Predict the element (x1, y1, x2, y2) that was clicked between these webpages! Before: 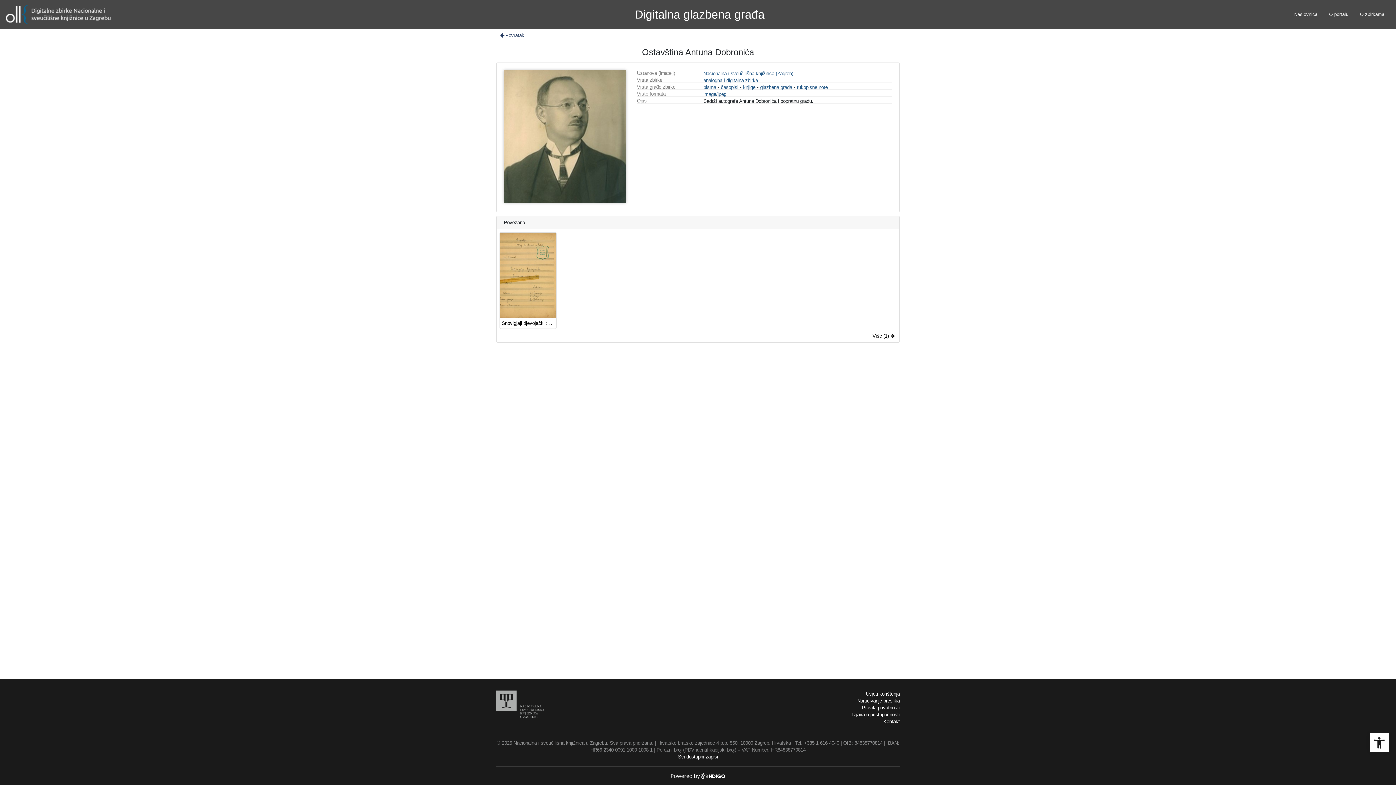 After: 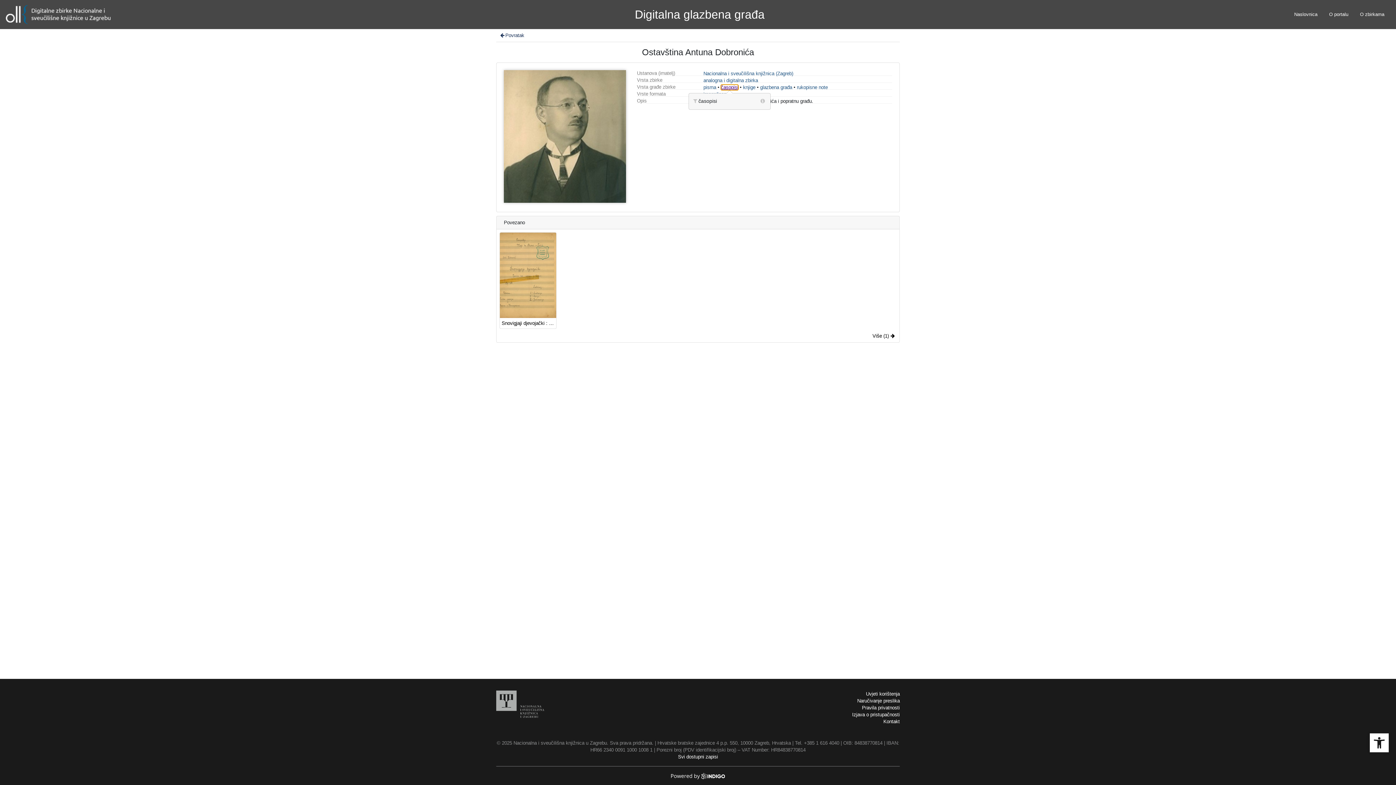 Action: label: časopisi bbox: (721, 84, 738, 90)